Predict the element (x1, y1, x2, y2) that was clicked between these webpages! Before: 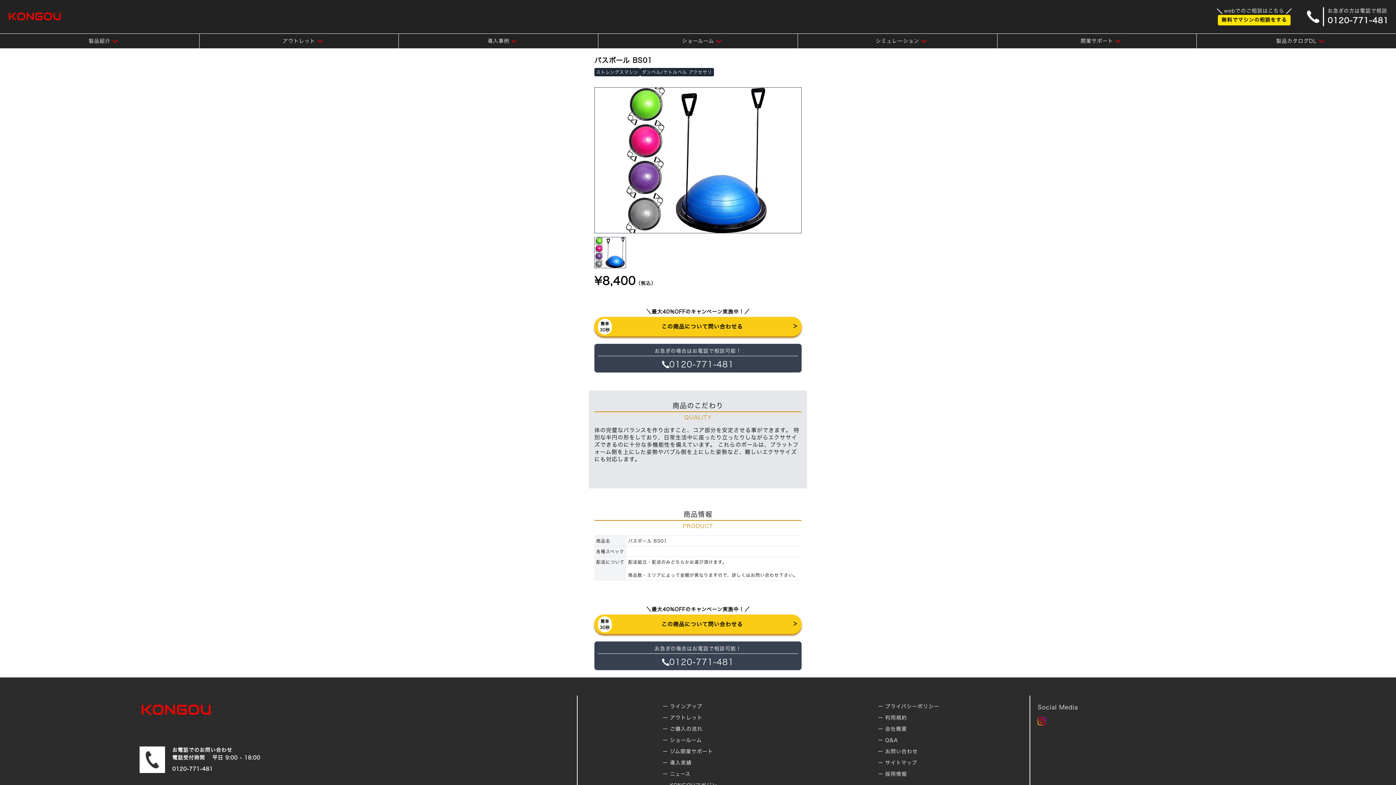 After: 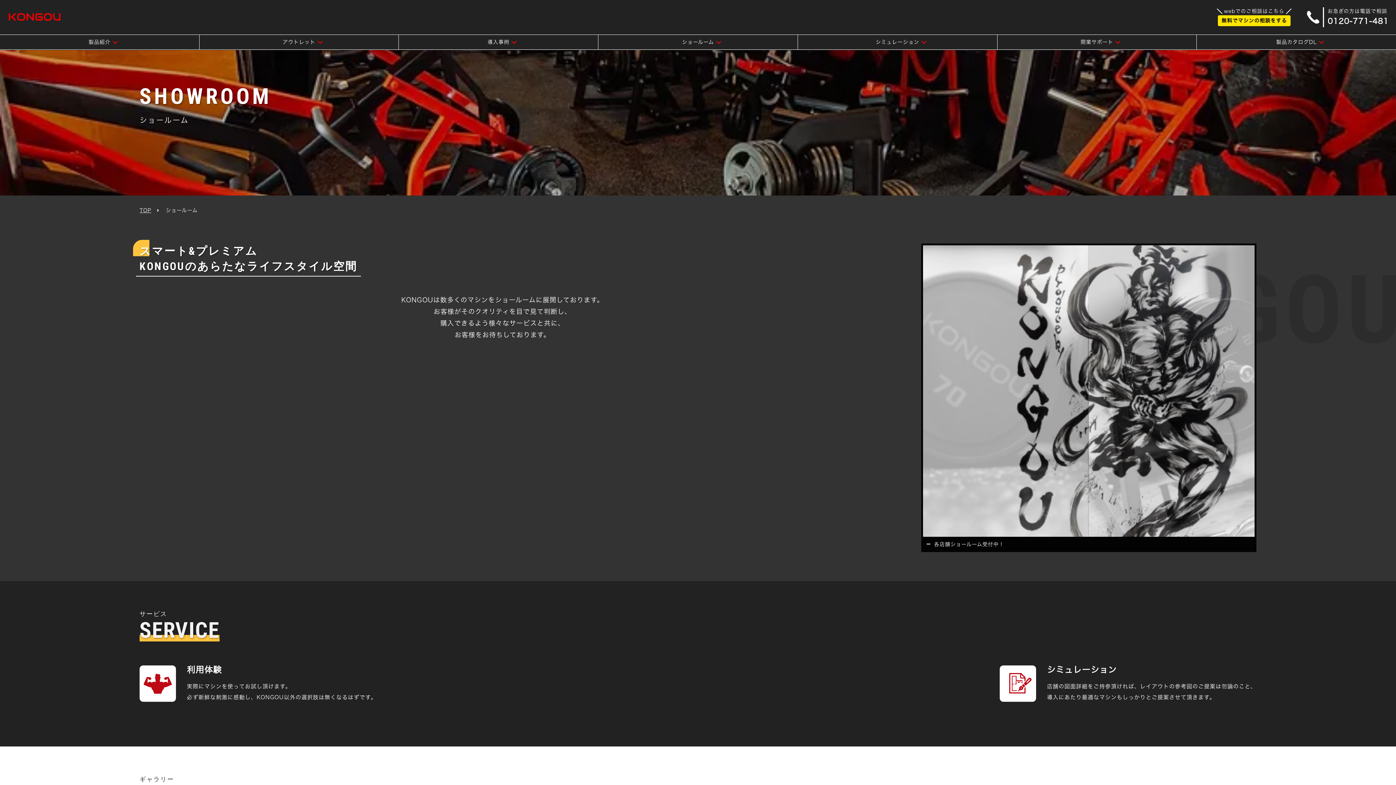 Action: label: ショールーム bbox: (670, 738, 702, 743)